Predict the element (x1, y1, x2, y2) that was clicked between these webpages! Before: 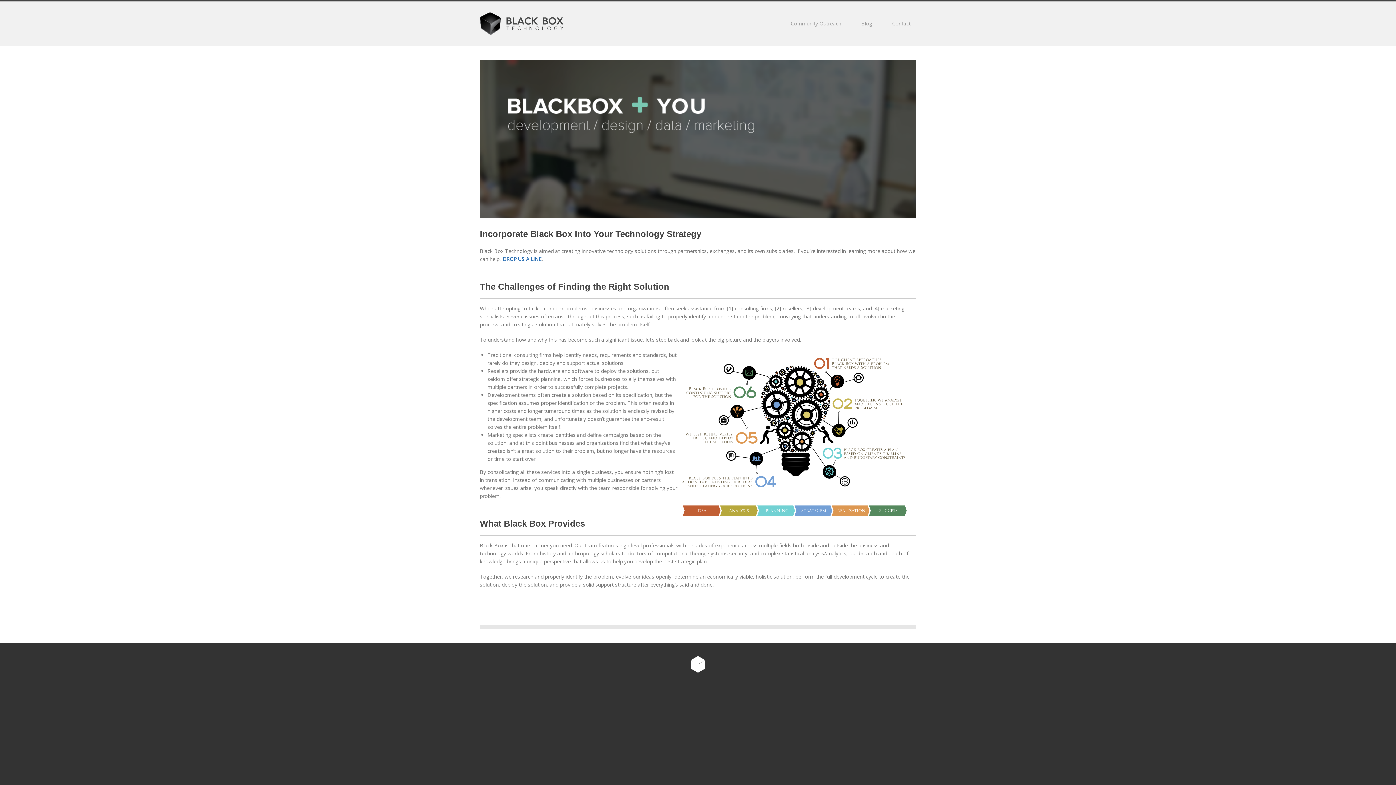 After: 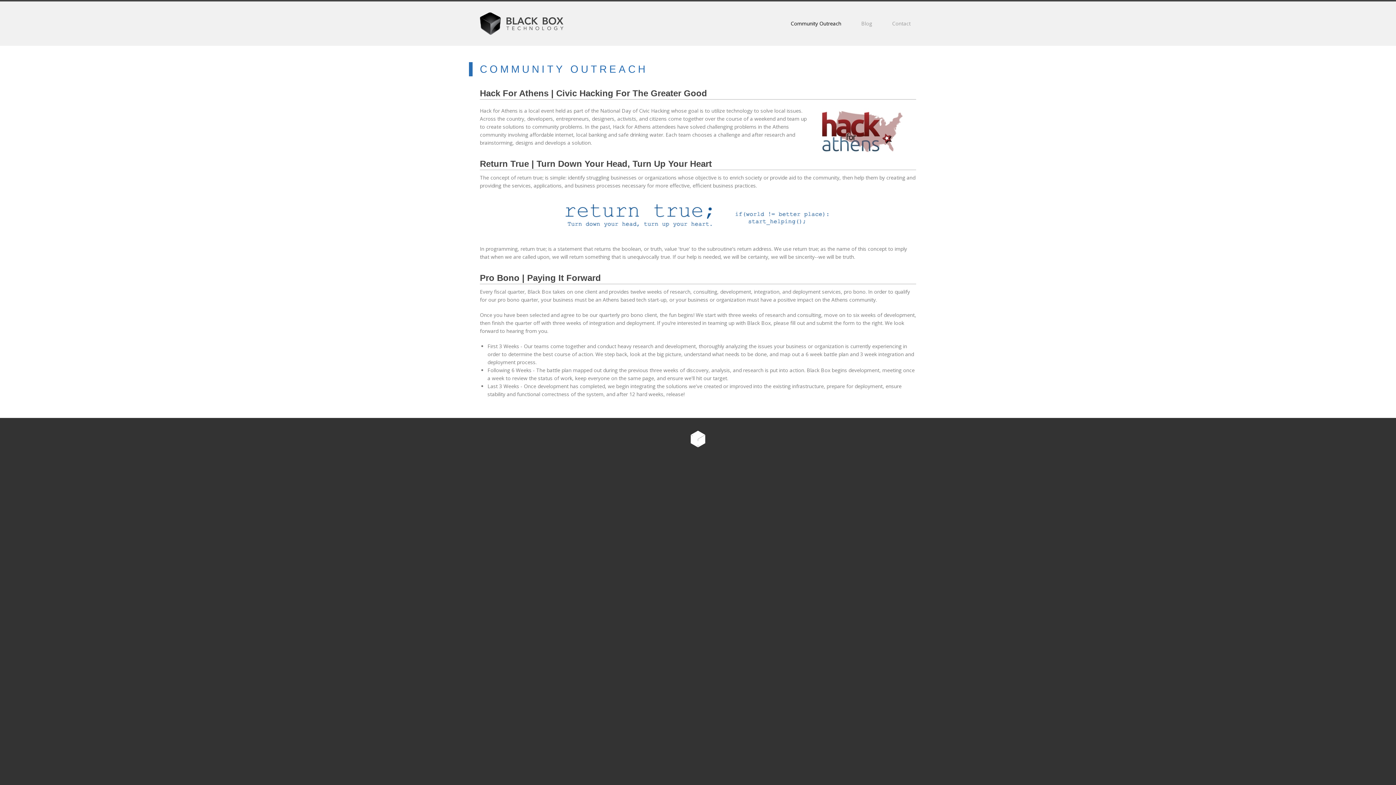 Action: bbox: (785, 16, 846, 30) label: Community Outreach